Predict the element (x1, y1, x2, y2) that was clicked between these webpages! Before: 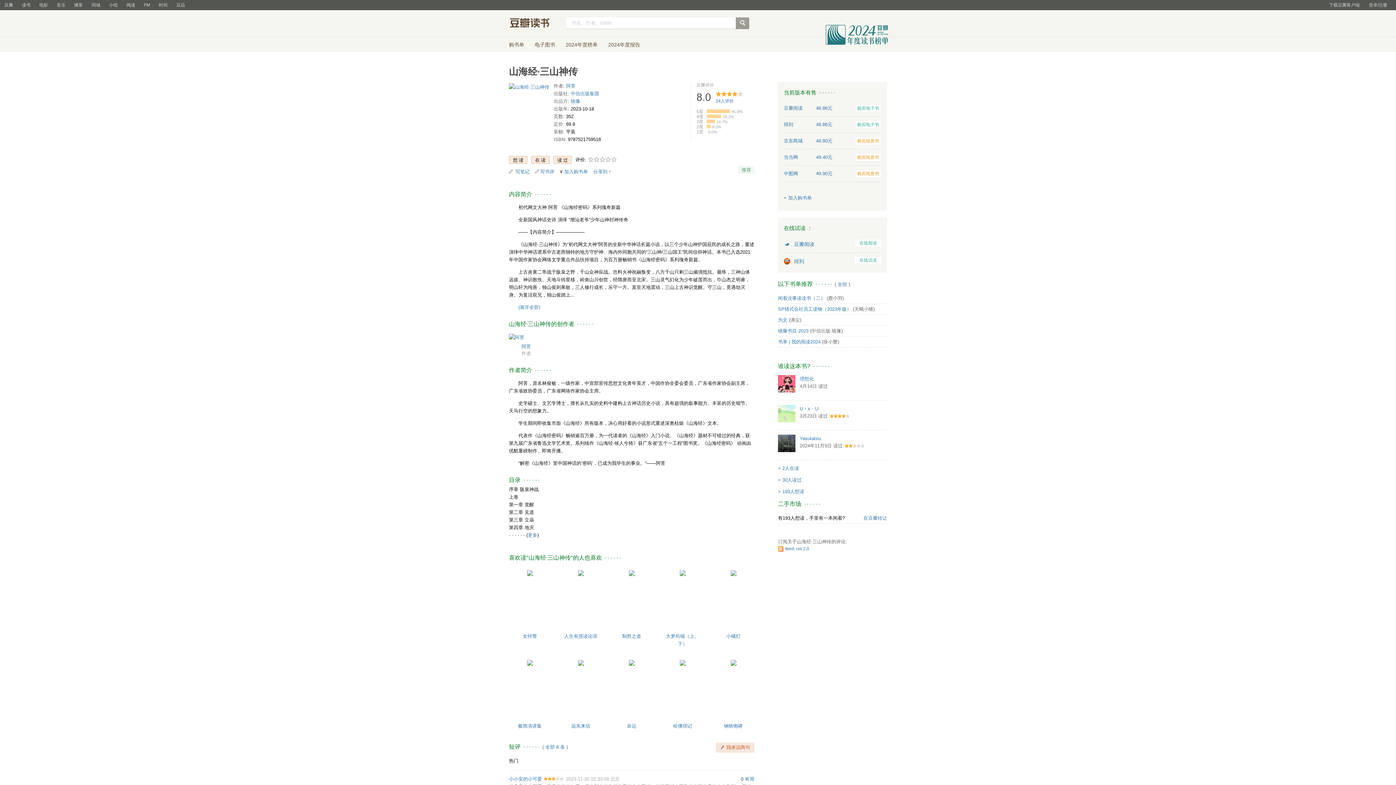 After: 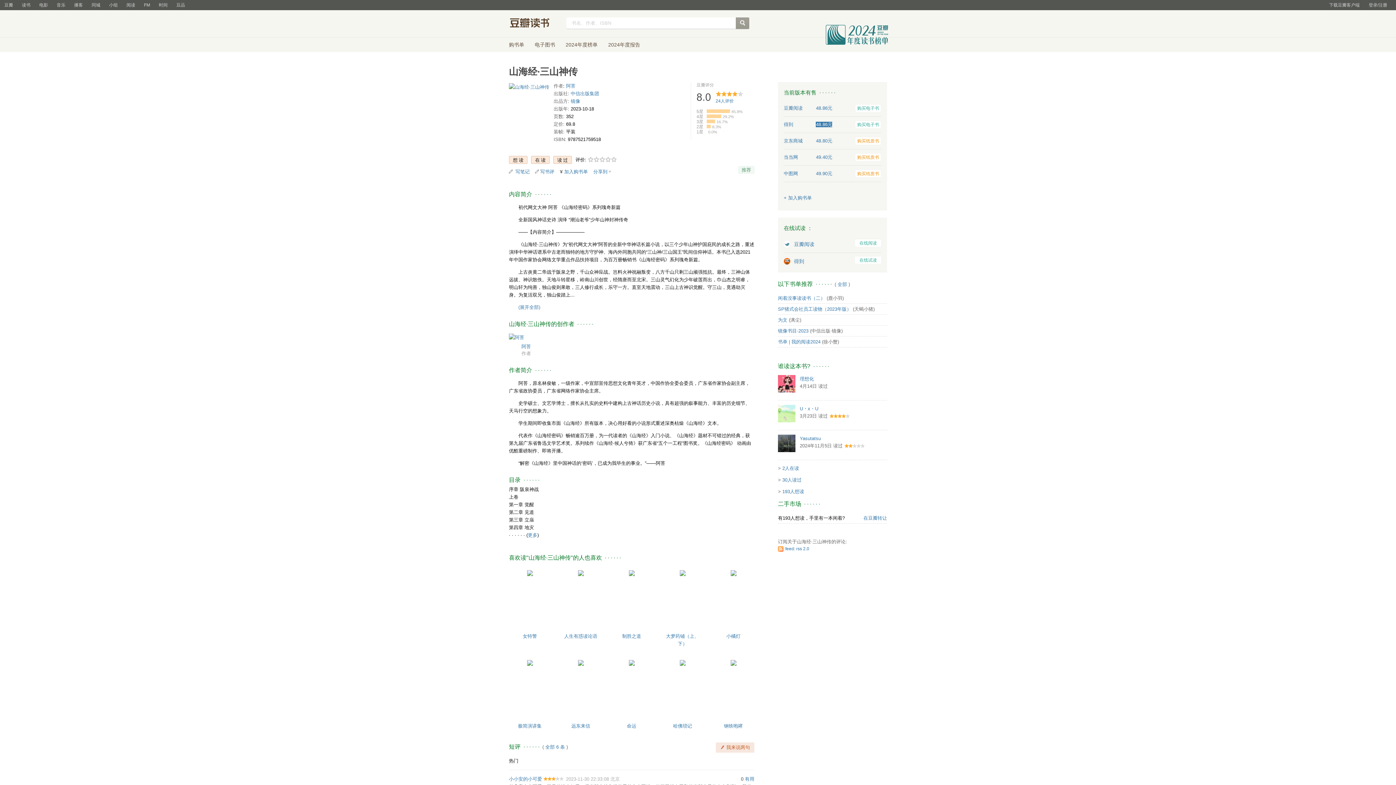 Action: label: 48.86元 bbox: (816, 121, 832, 127)